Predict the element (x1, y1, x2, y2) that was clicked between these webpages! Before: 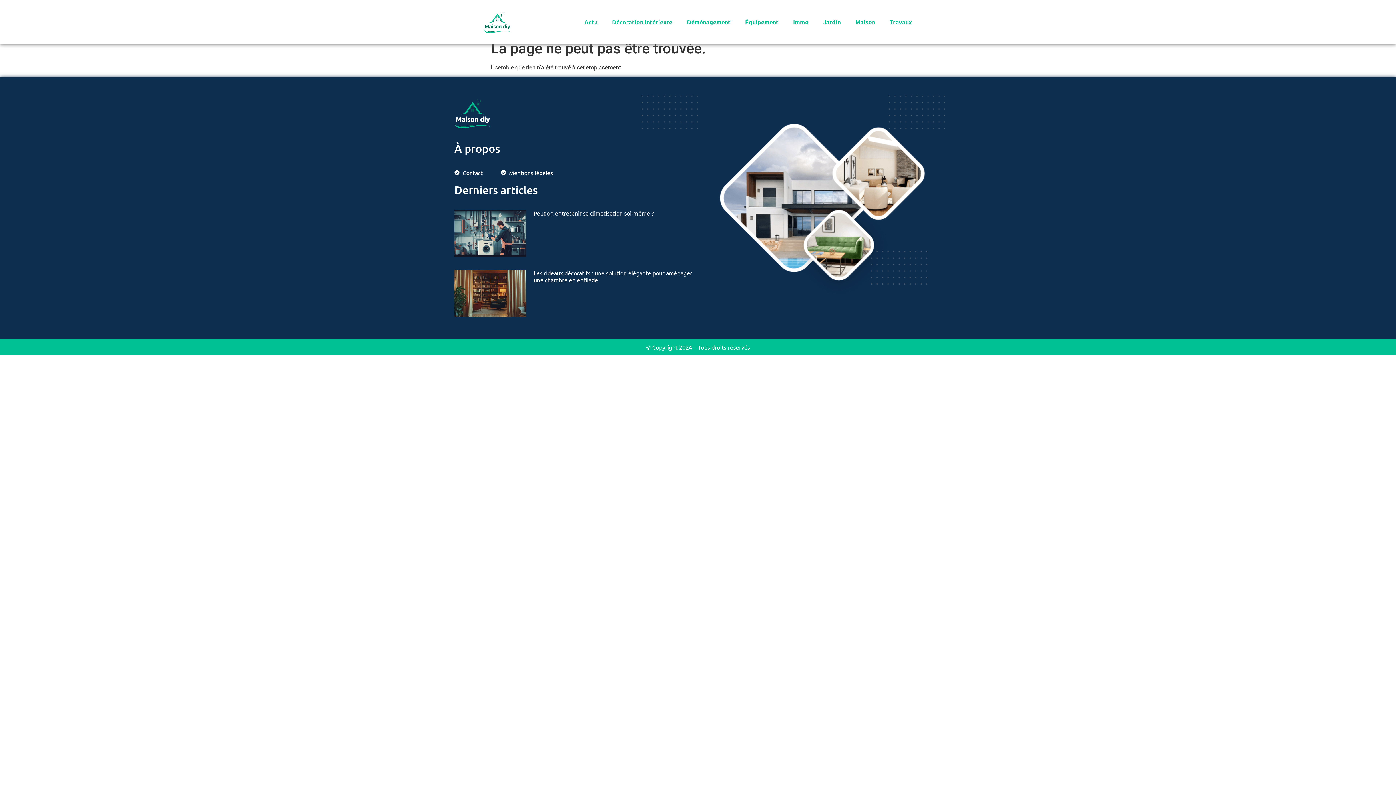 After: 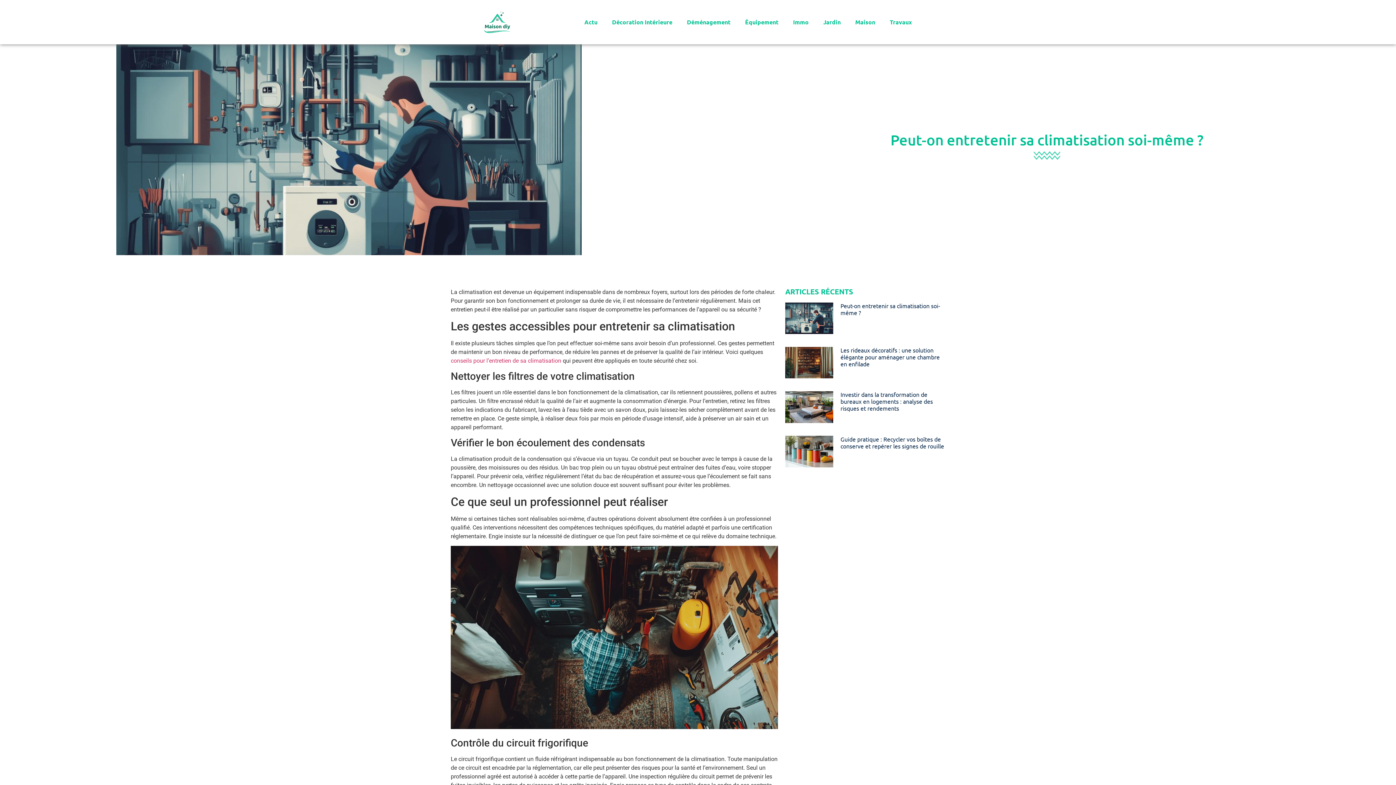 Action: bbox: (454, 209, 526, 257)